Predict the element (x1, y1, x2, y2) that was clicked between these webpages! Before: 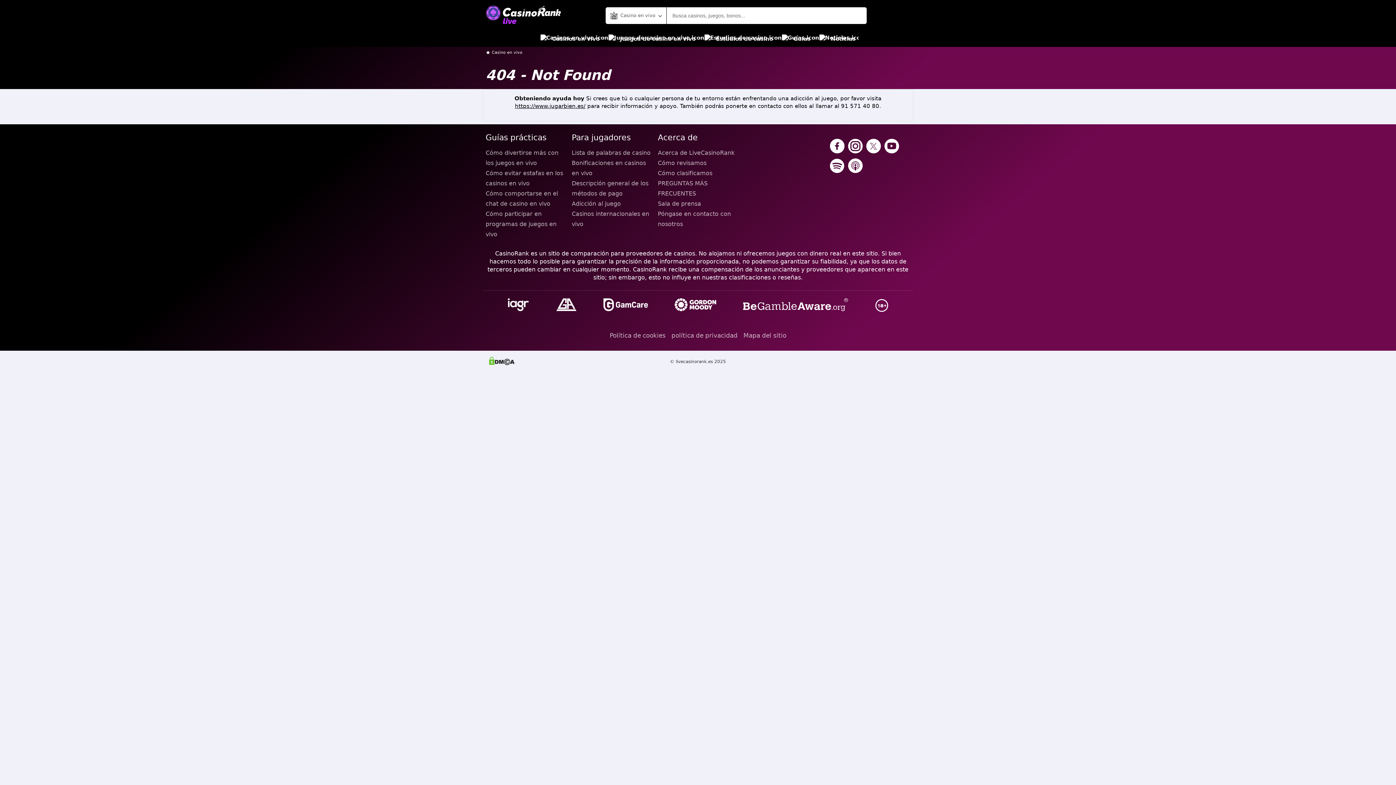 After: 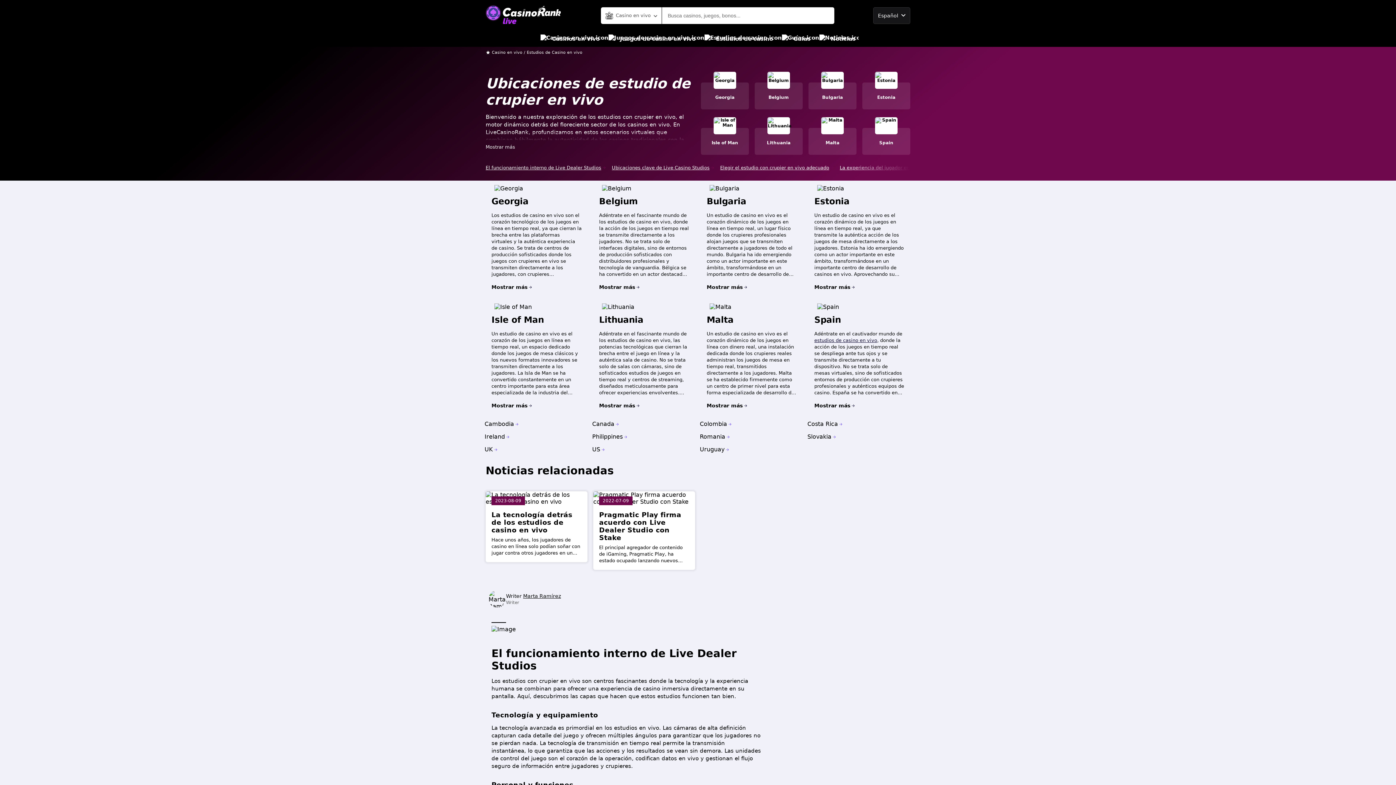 Action: label: Estudios de casino bbox: (704, 30, 773, 46)